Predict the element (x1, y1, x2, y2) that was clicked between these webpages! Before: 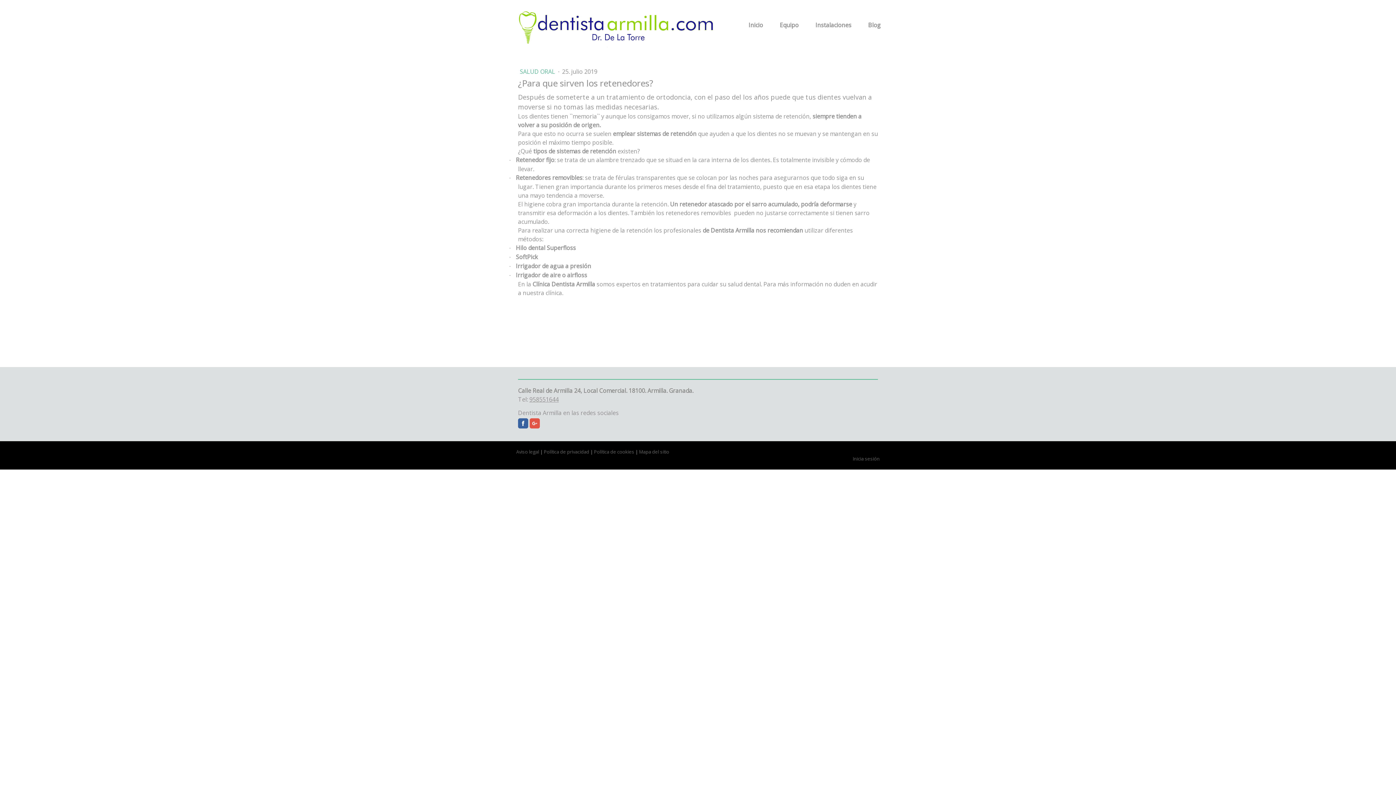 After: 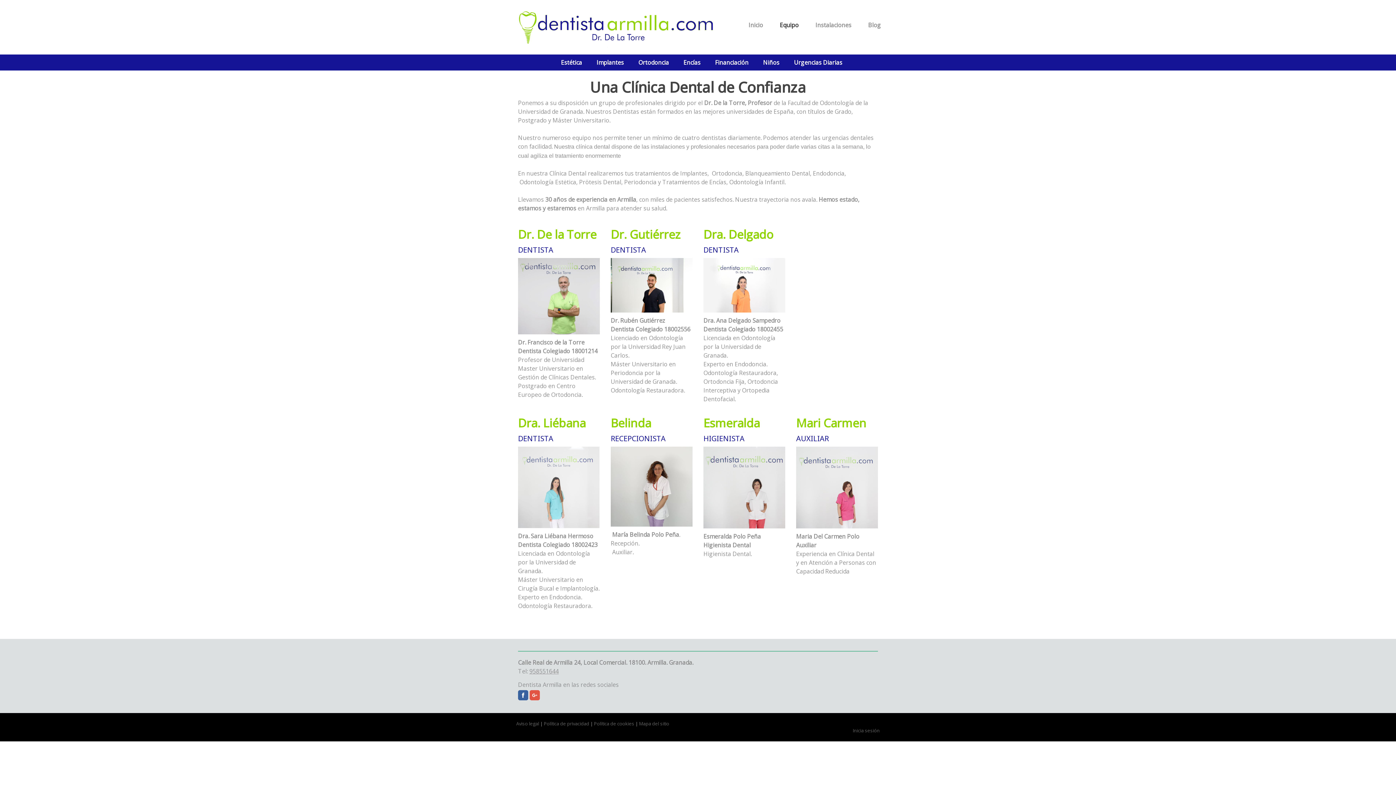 Action: label: Equipo bbox: (773, 17, 805, 33)